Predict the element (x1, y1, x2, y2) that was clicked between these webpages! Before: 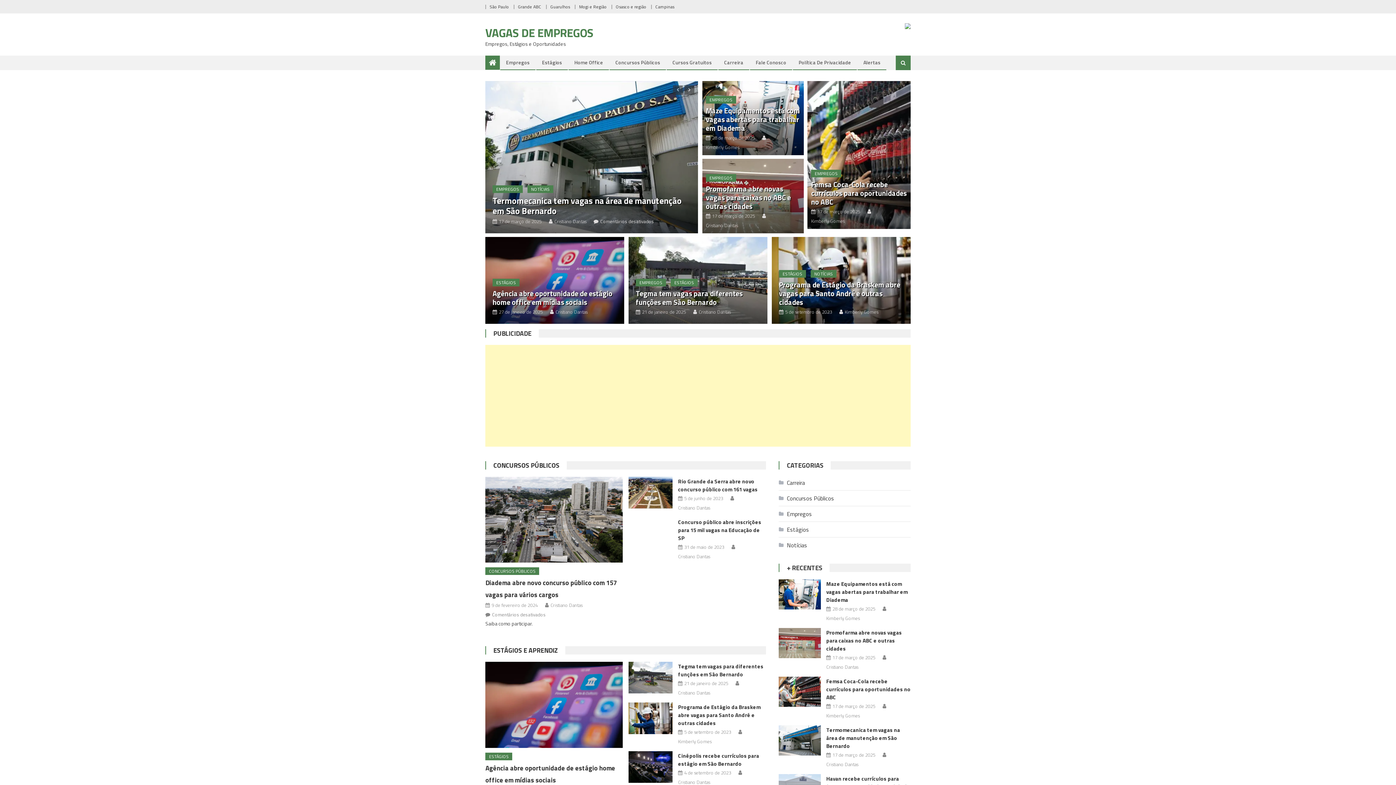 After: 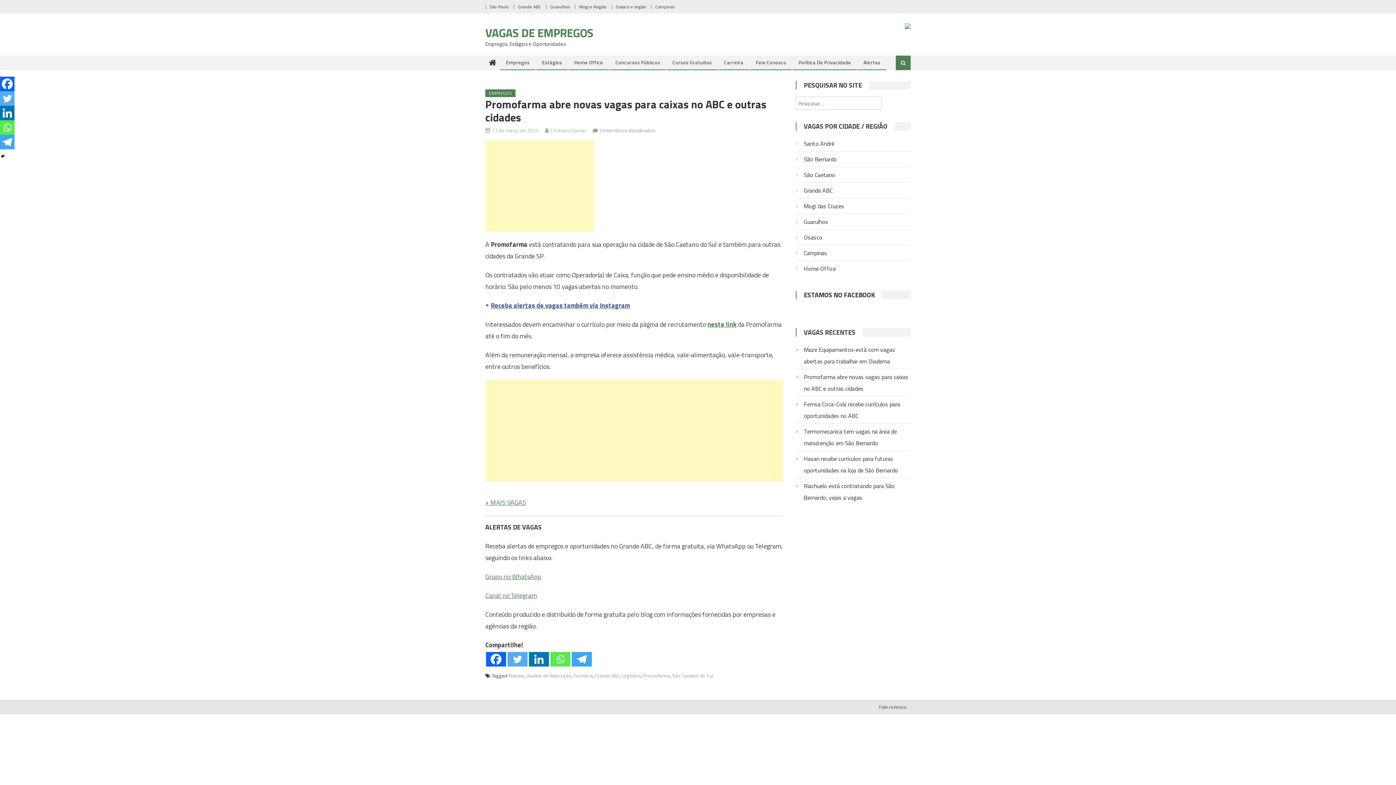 Action: bbox: (779, 628, 821, 658)